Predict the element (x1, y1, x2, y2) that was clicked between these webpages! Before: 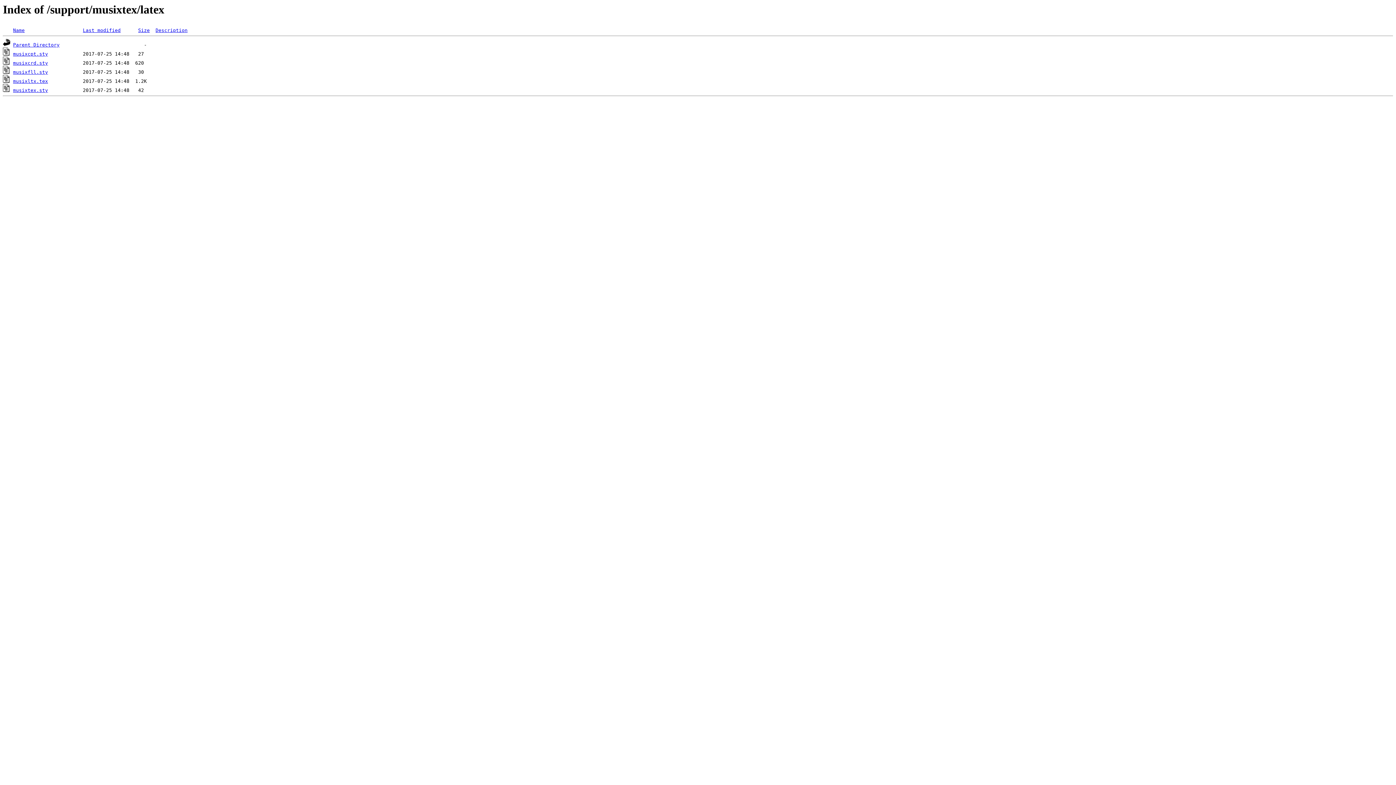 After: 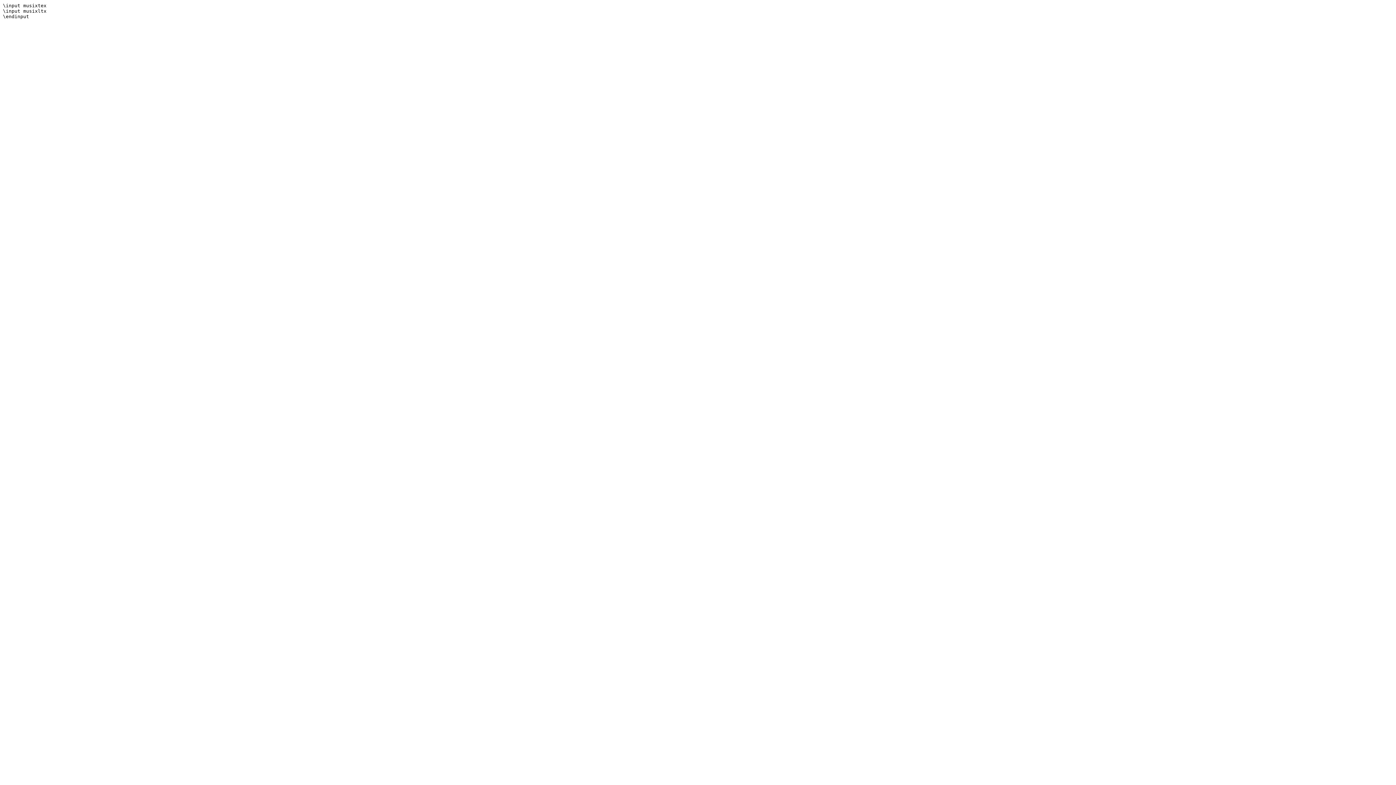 Action: label: musixtex.sty bbox: (13, 87, 48, 93)